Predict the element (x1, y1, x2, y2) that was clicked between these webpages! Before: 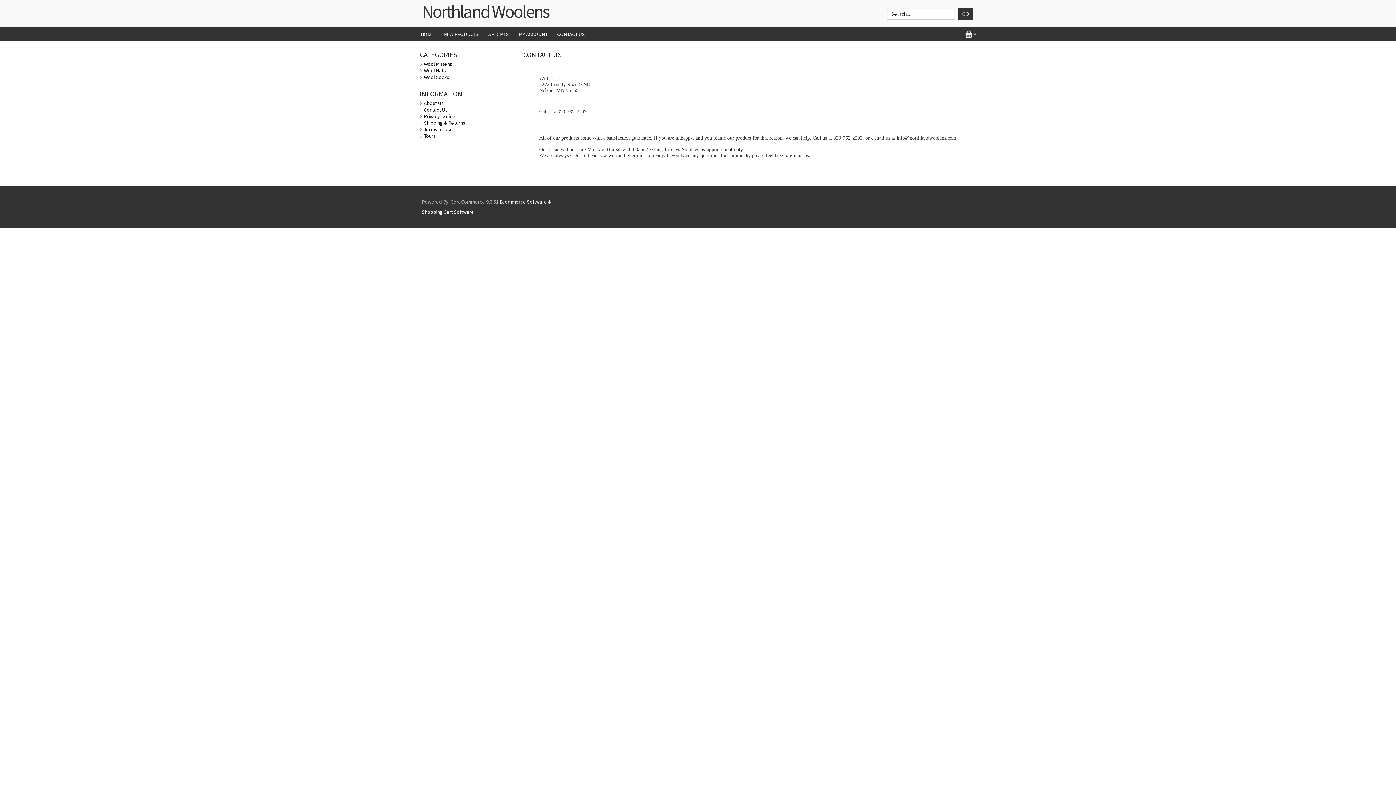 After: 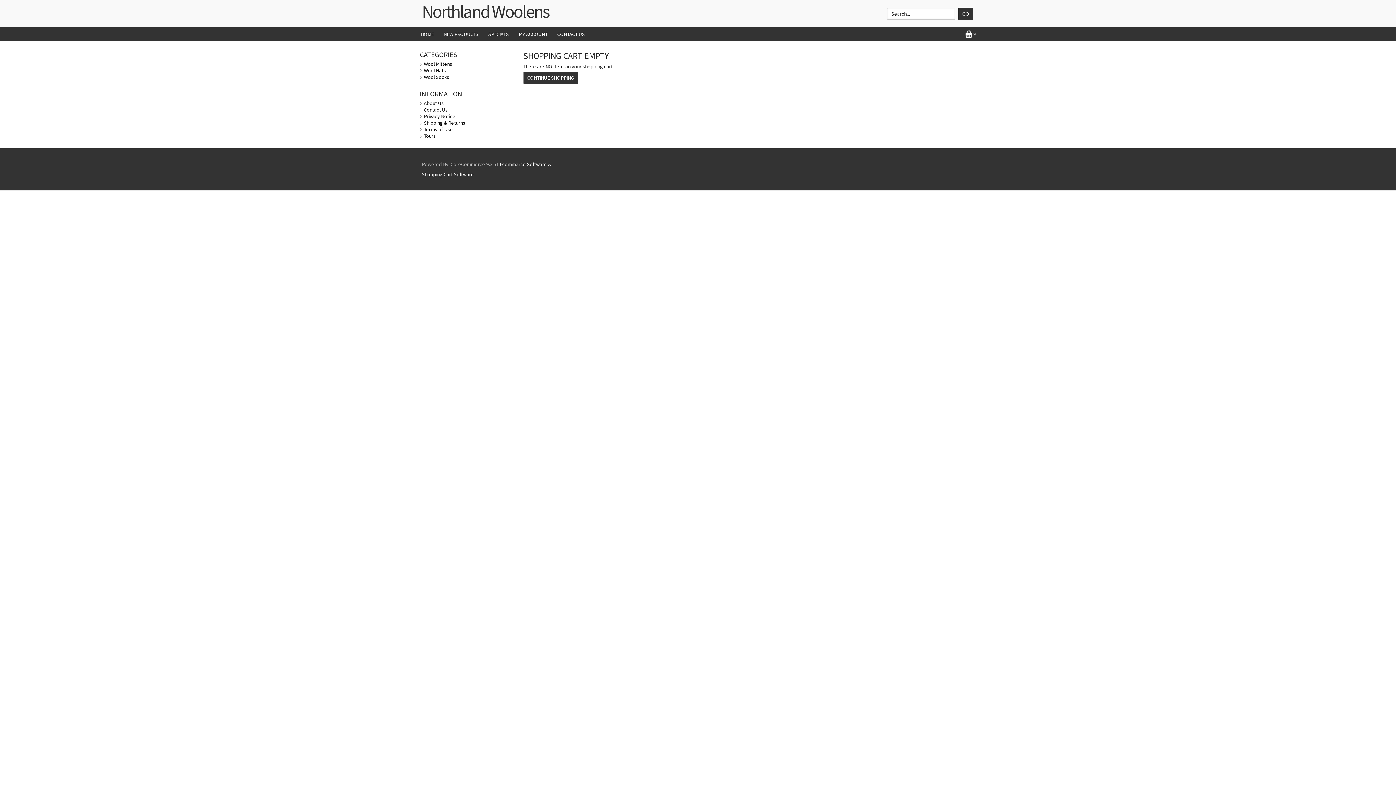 Action: bbox: (965, 30, 977, 38)